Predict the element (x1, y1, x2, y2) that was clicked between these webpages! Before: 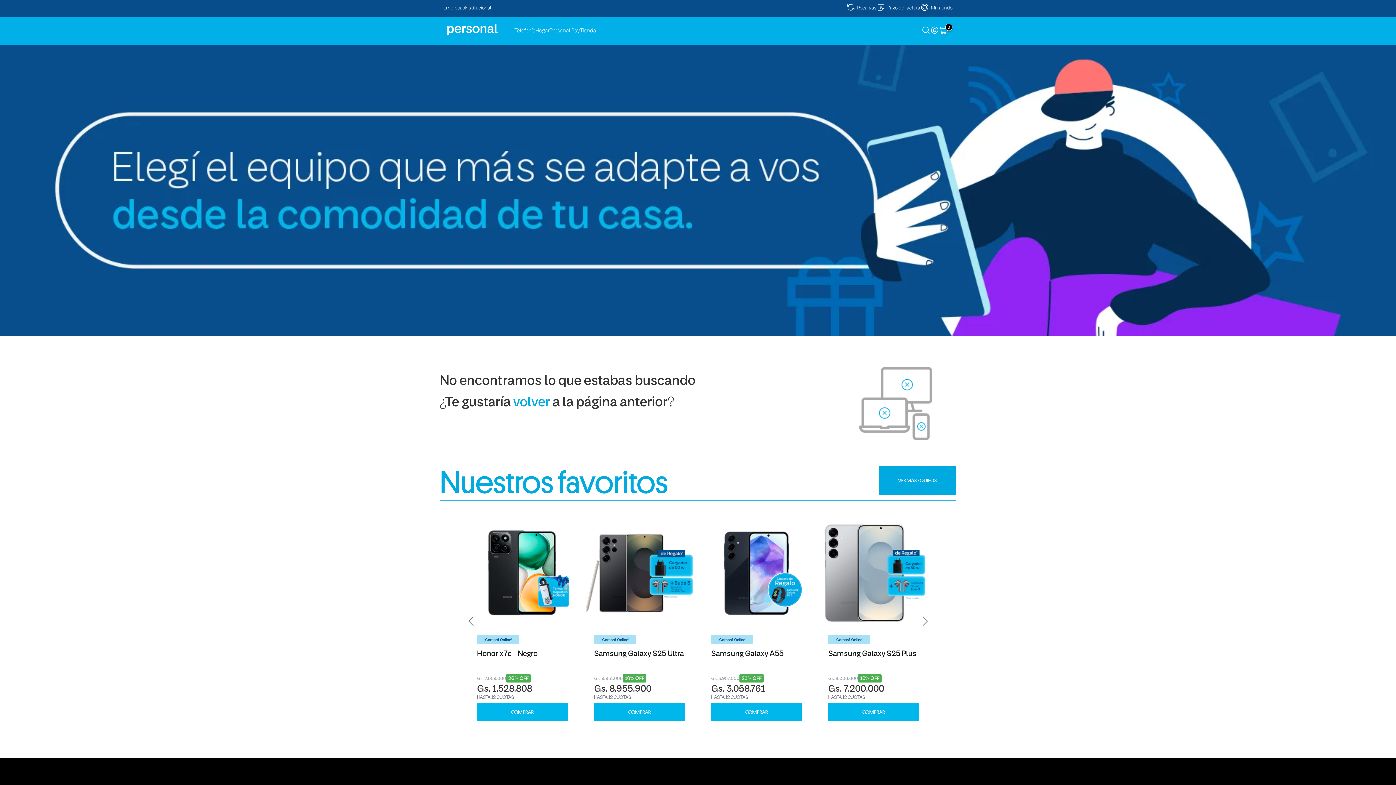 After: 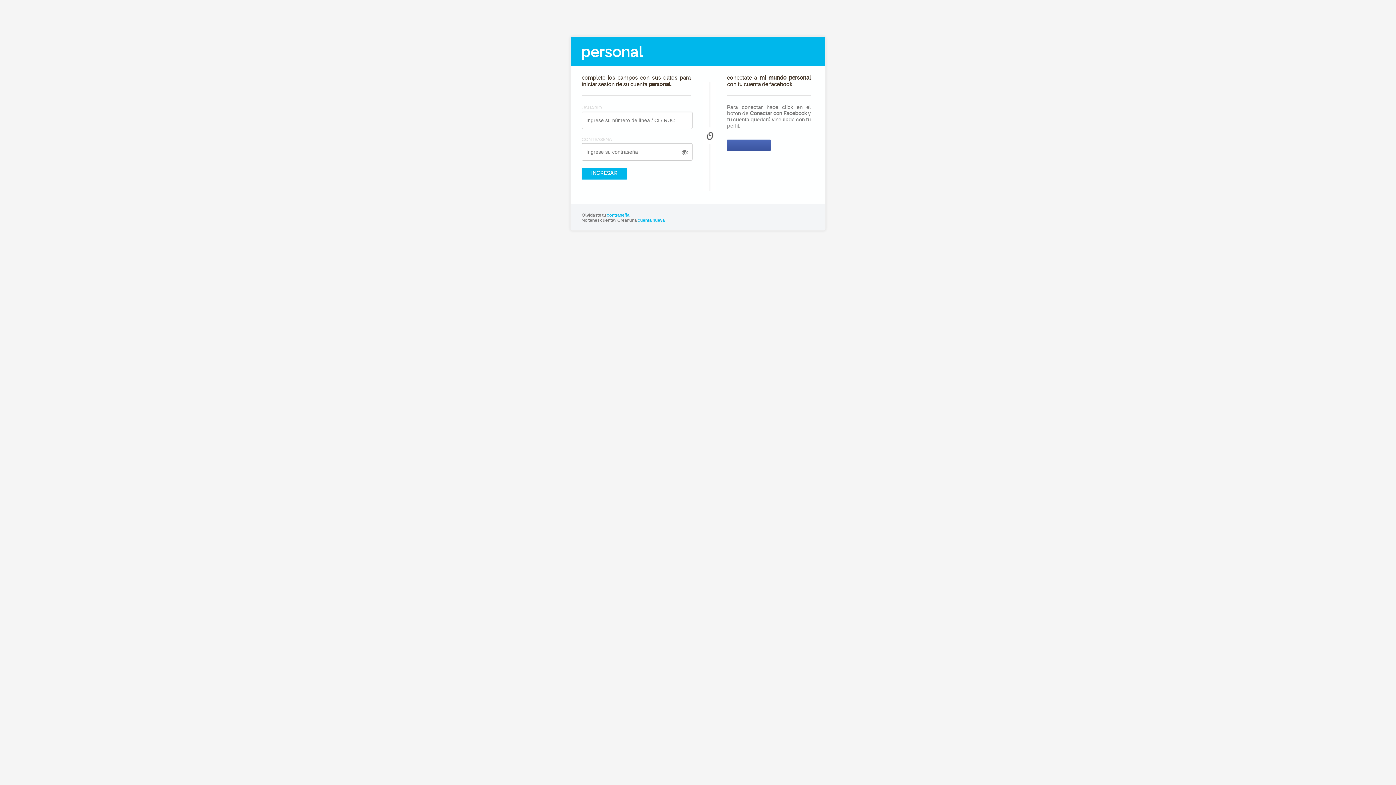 Action: label: Mi mundo bbox: (920, 2, 952, 13)